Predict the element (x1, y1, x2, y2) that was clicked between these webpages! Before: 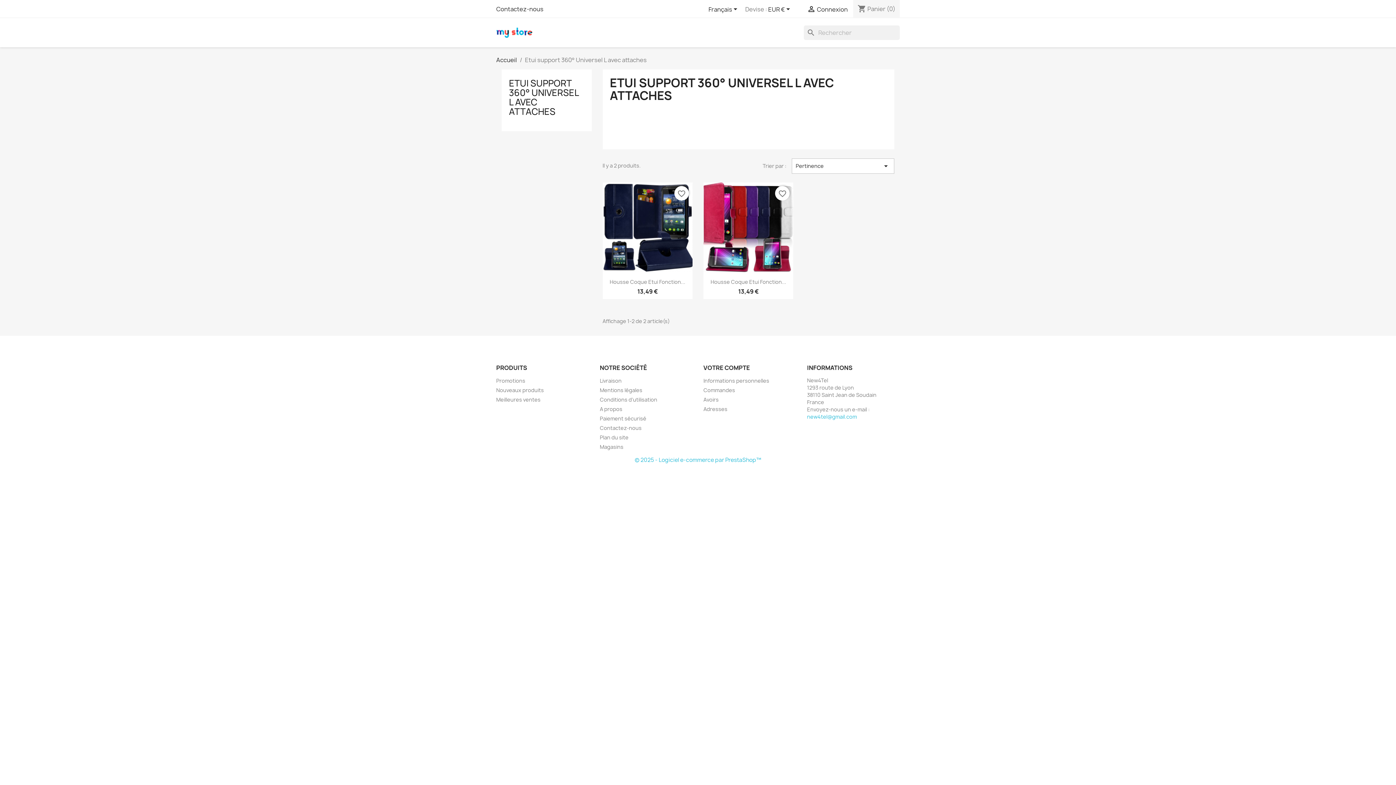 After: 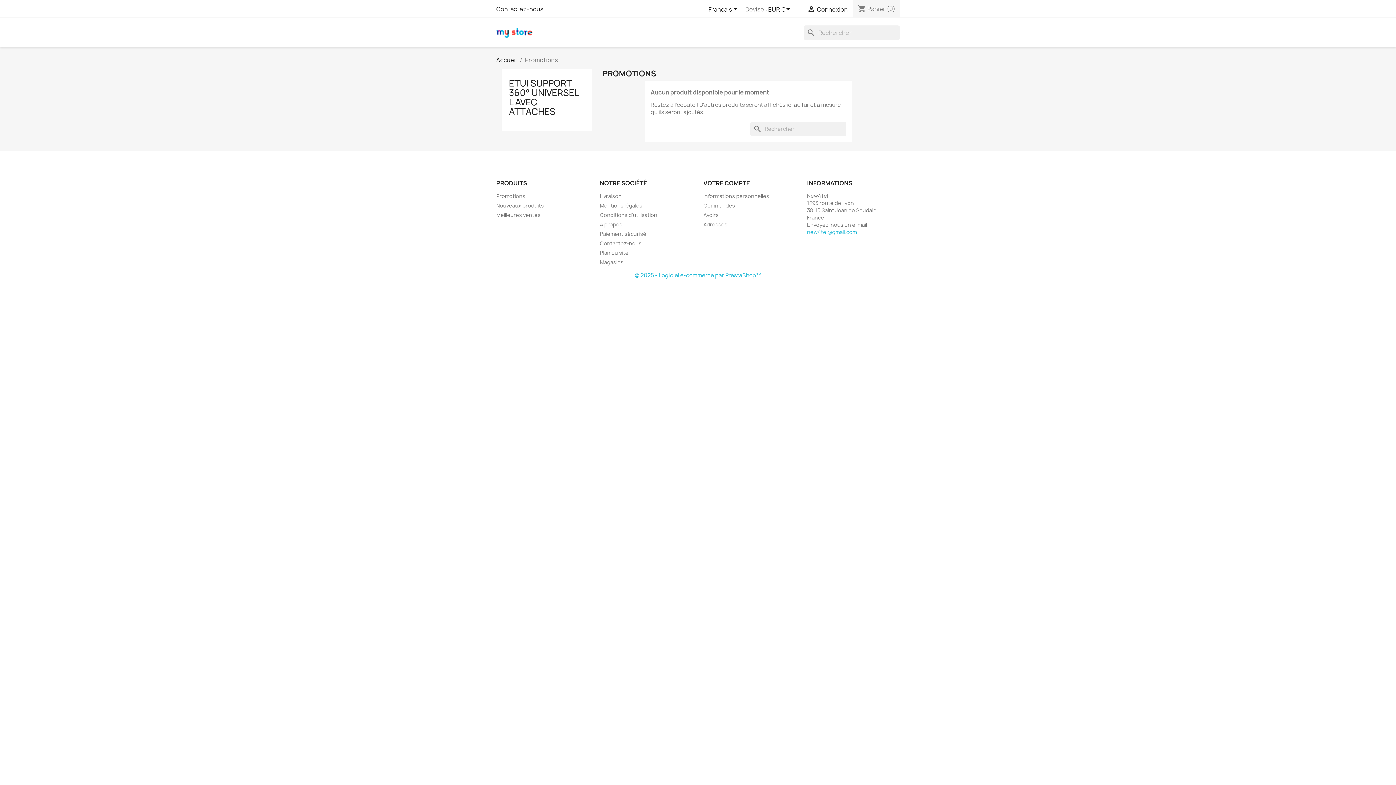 Action: bbox: (496, 377, 525, 384) label: Promotions